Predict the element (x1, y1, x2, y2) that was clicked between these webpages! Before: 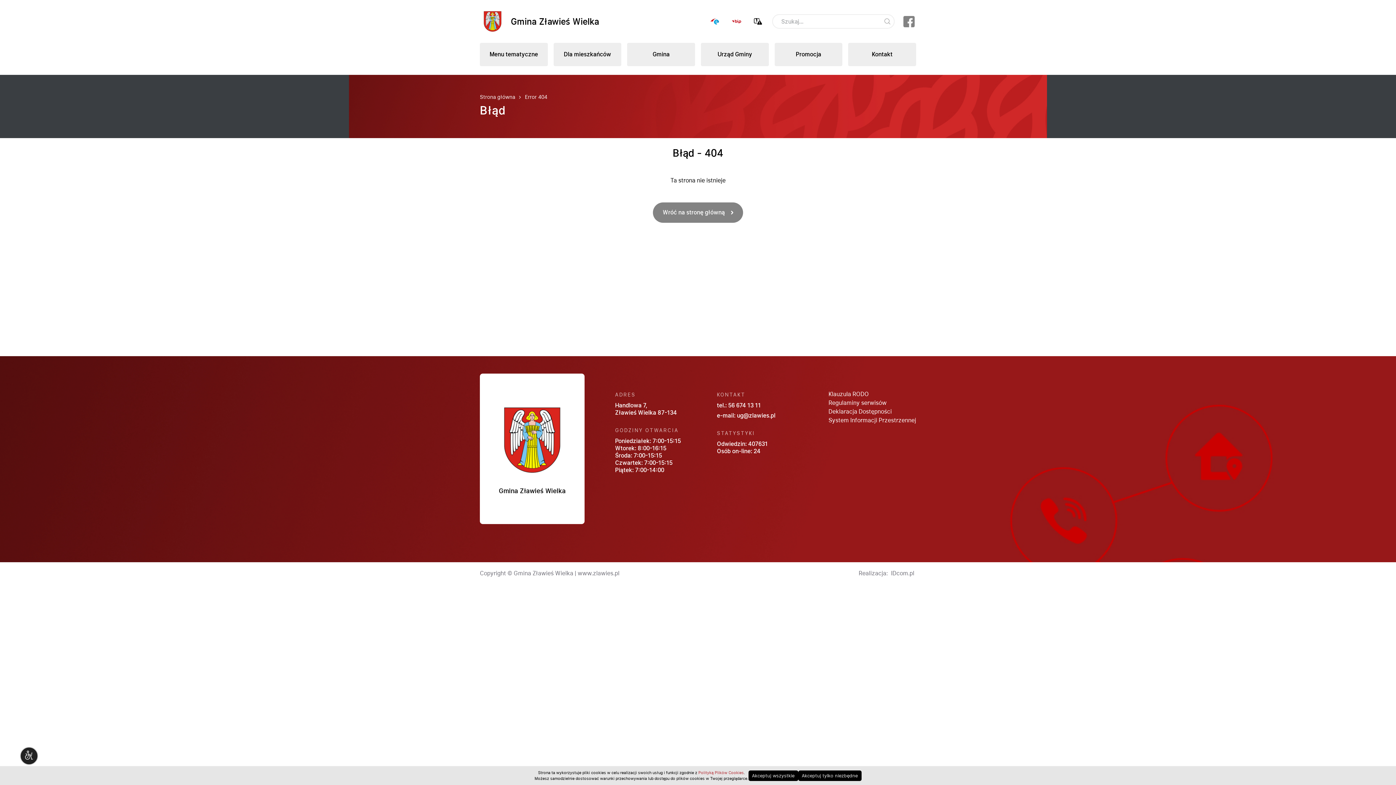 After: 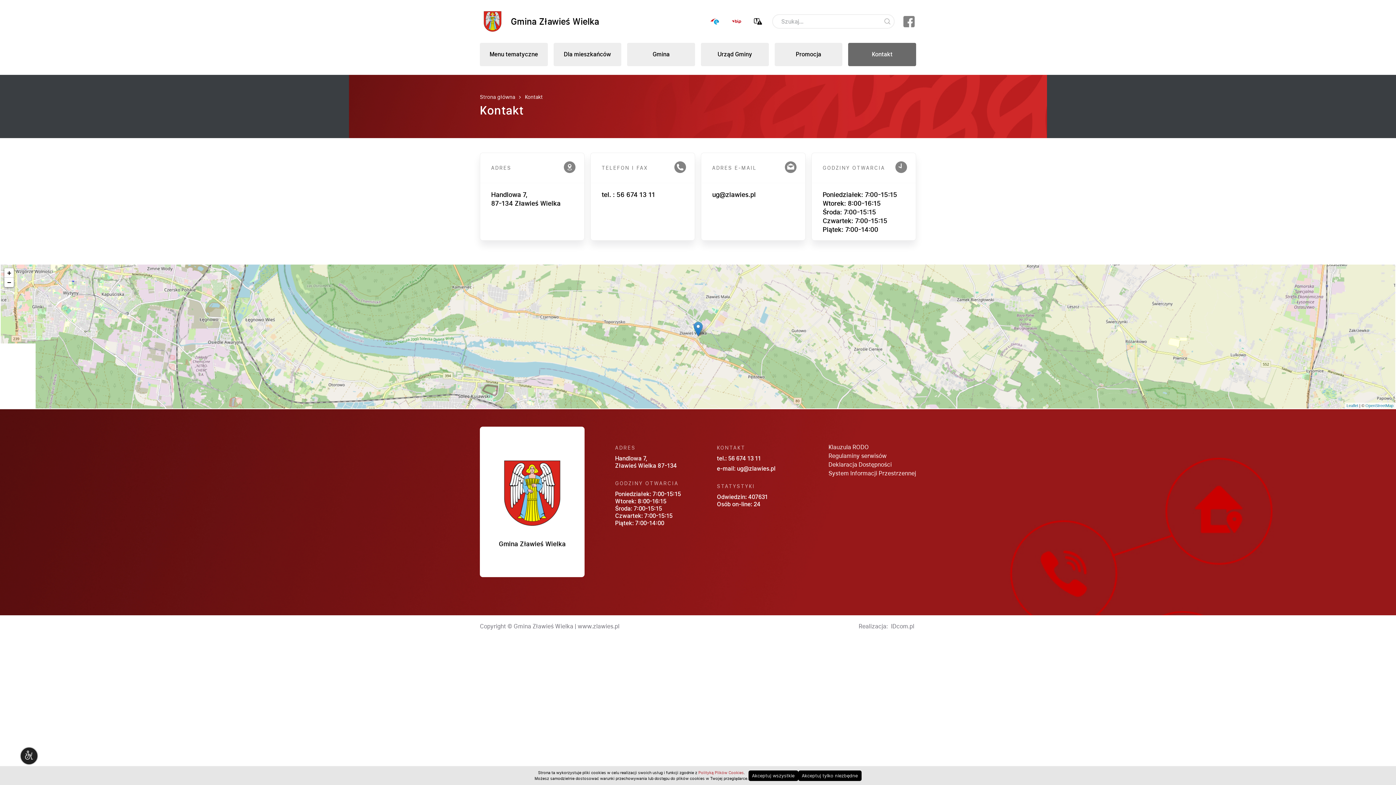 Action: label: Kontakt bbox: (848, 42, 916, 66)